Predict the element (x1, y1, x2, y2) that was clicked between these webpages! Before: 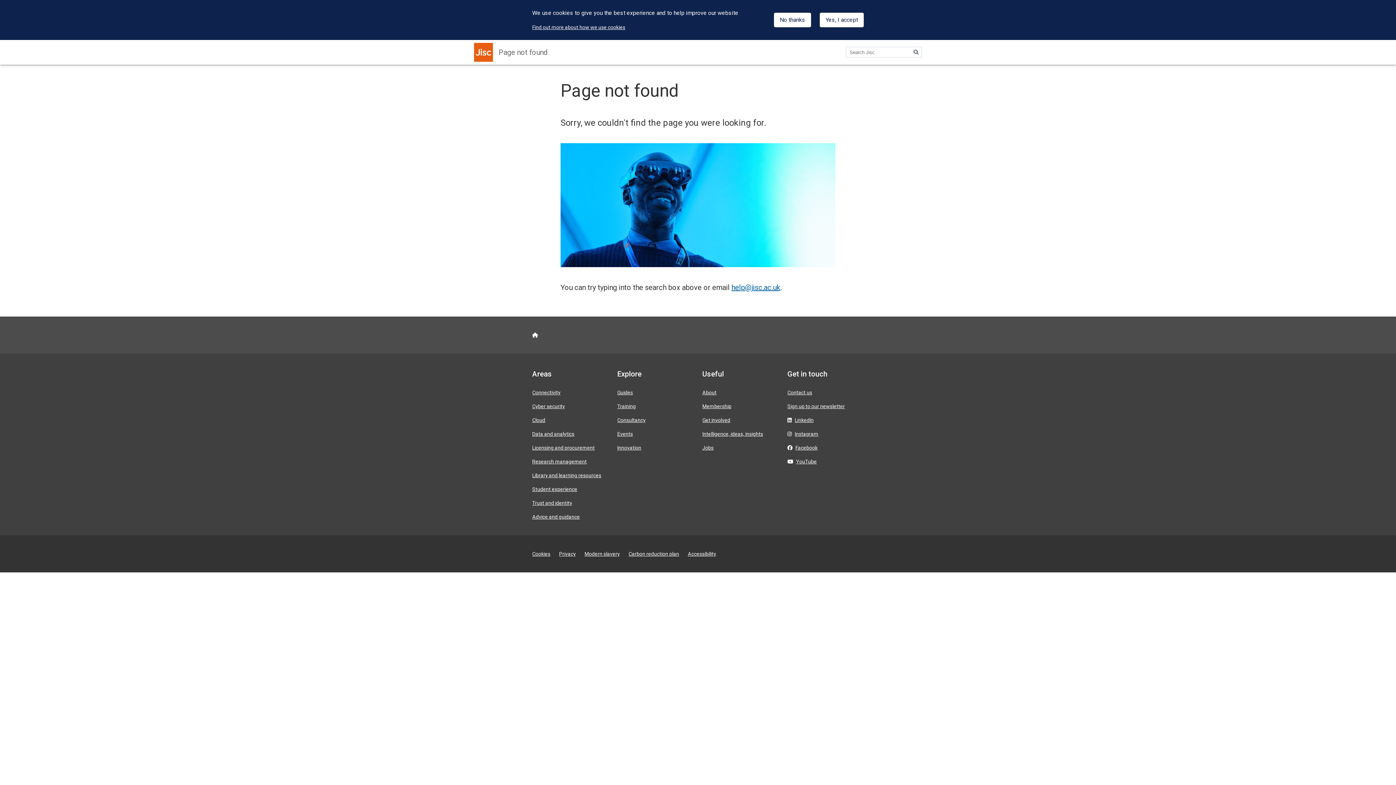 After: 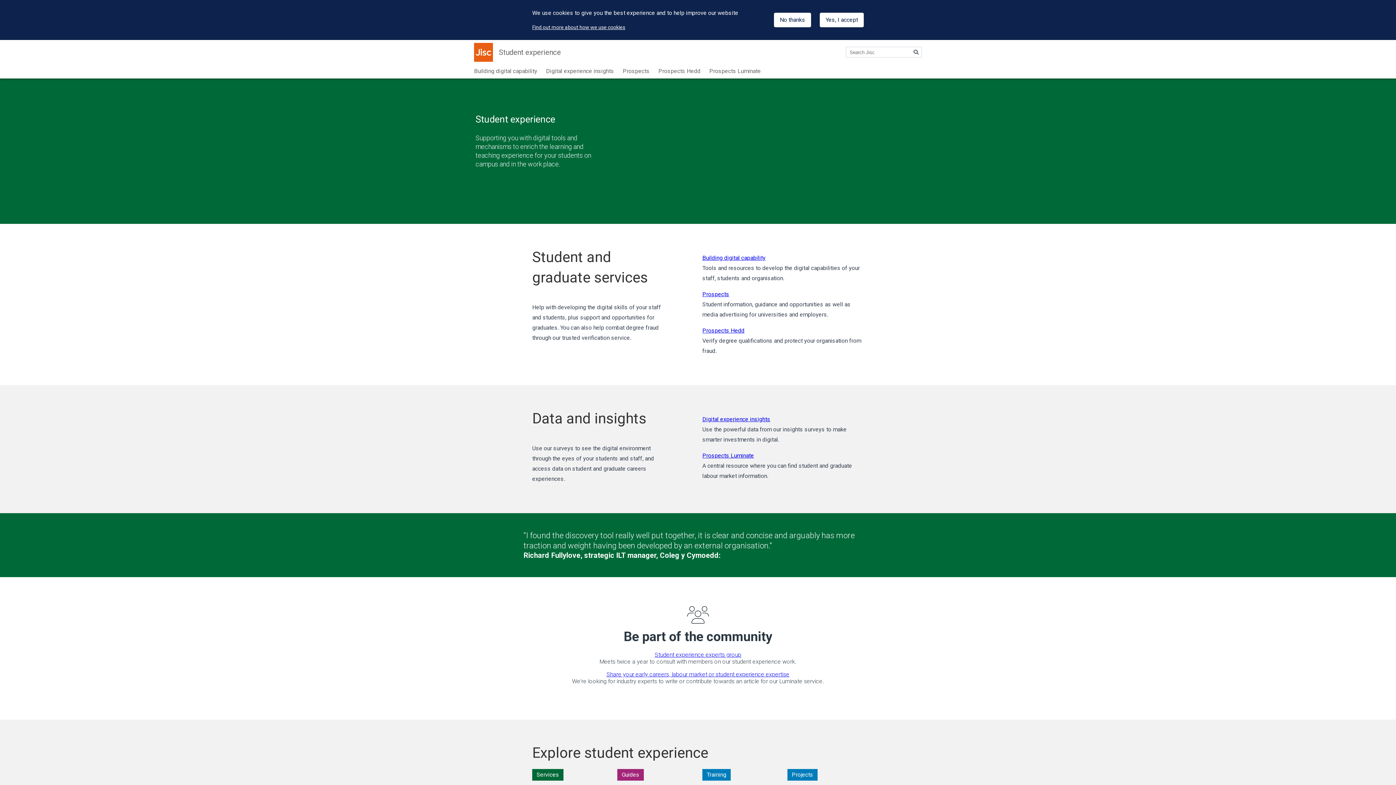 Action: bbox: (532, 486, 577, 492) label: Student experience